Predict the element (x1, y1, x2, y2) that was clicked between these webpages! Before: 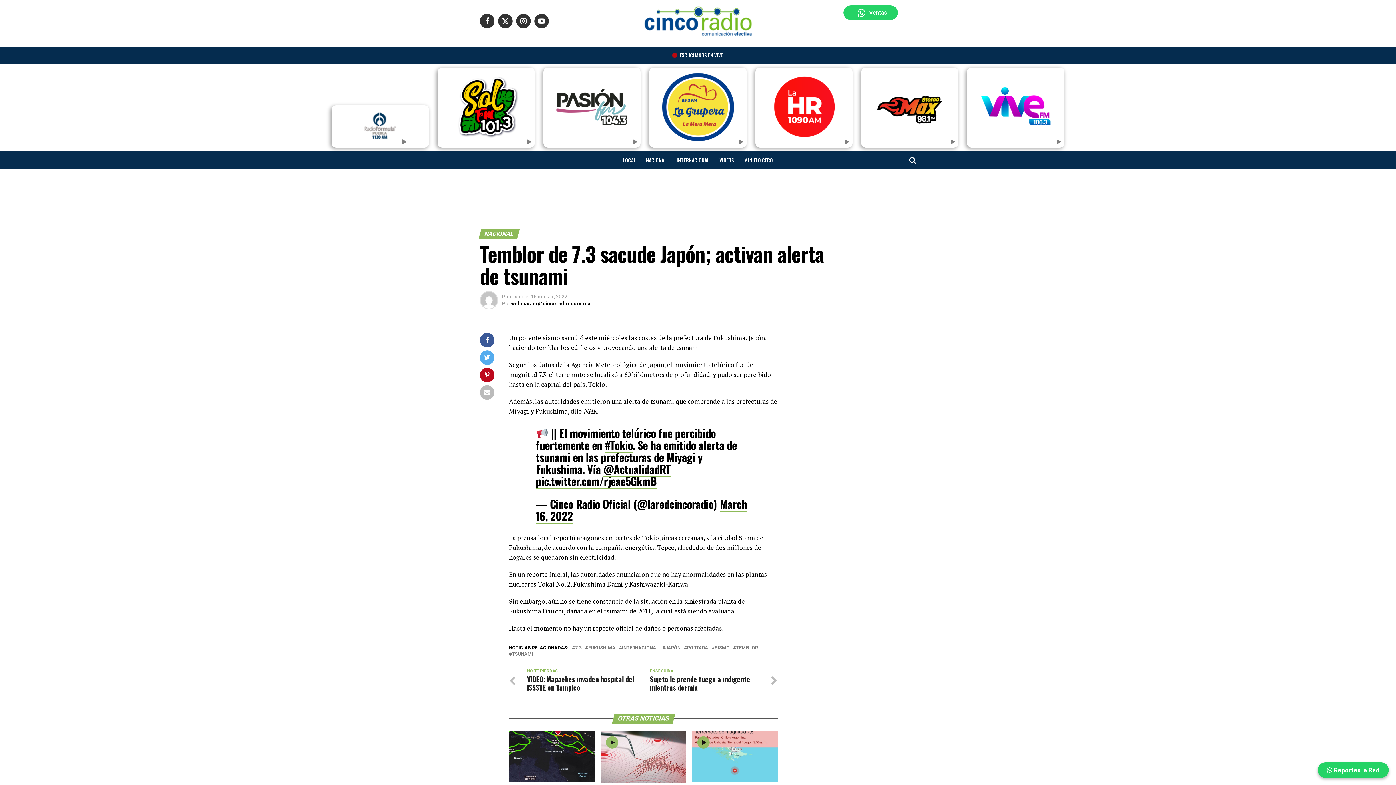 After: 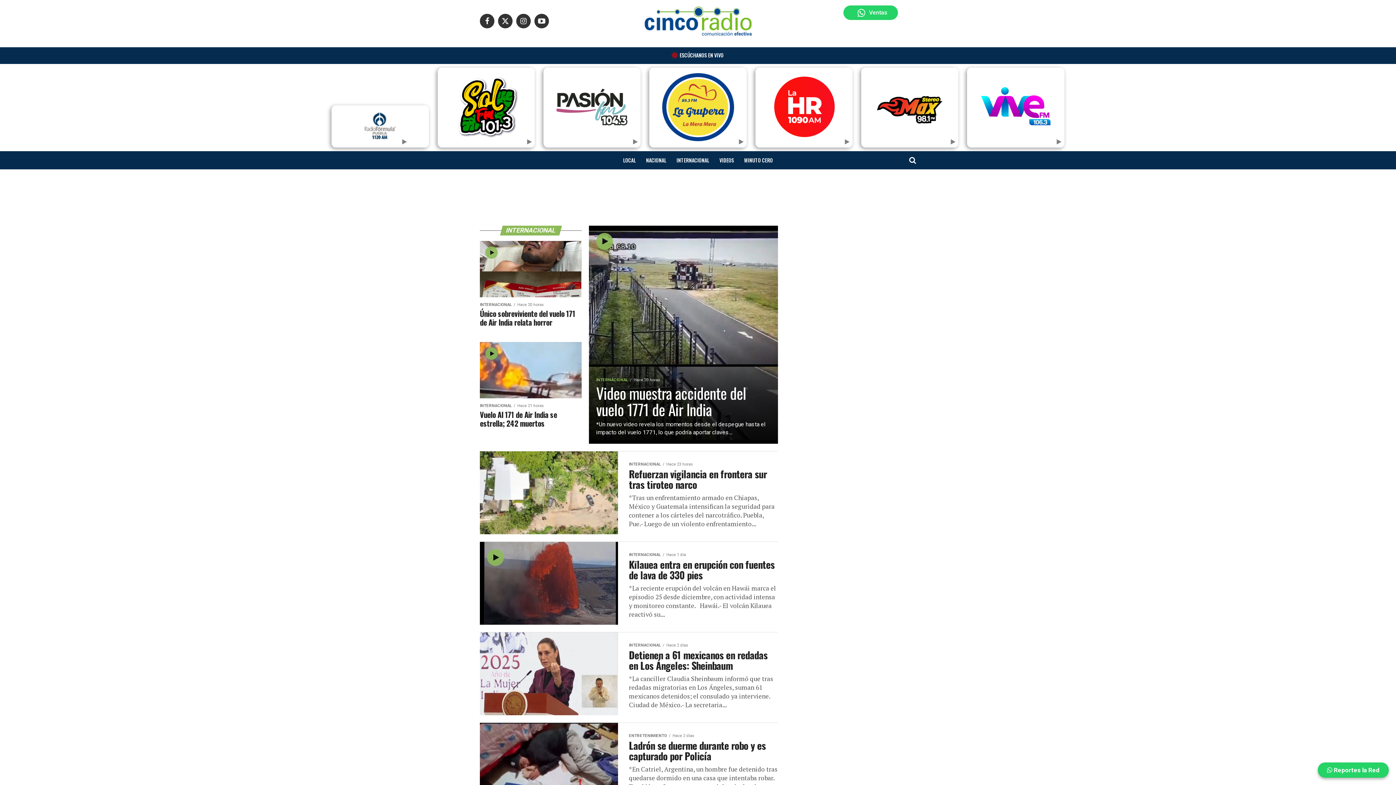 Action: bbox: (672, 151, 713, 169) label: INTERNACIONAL